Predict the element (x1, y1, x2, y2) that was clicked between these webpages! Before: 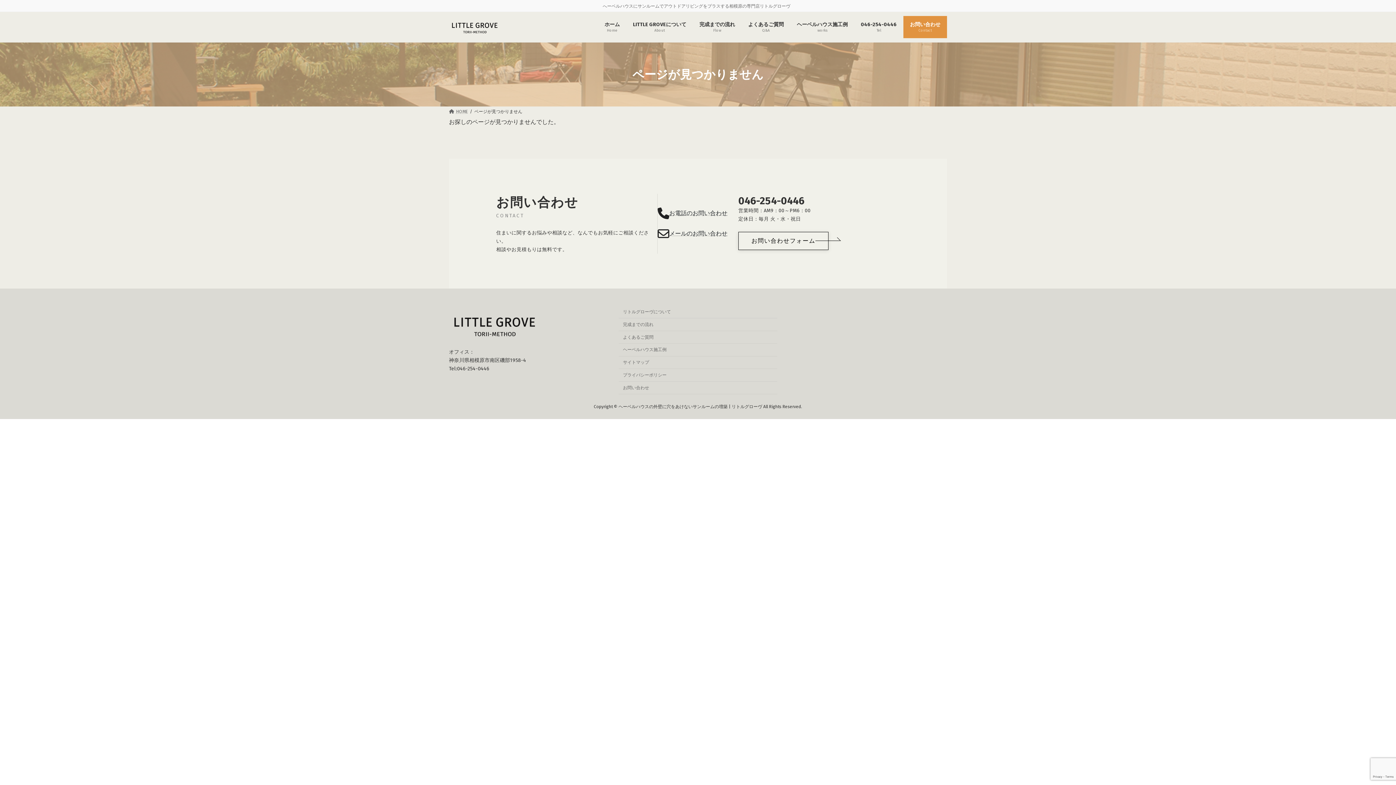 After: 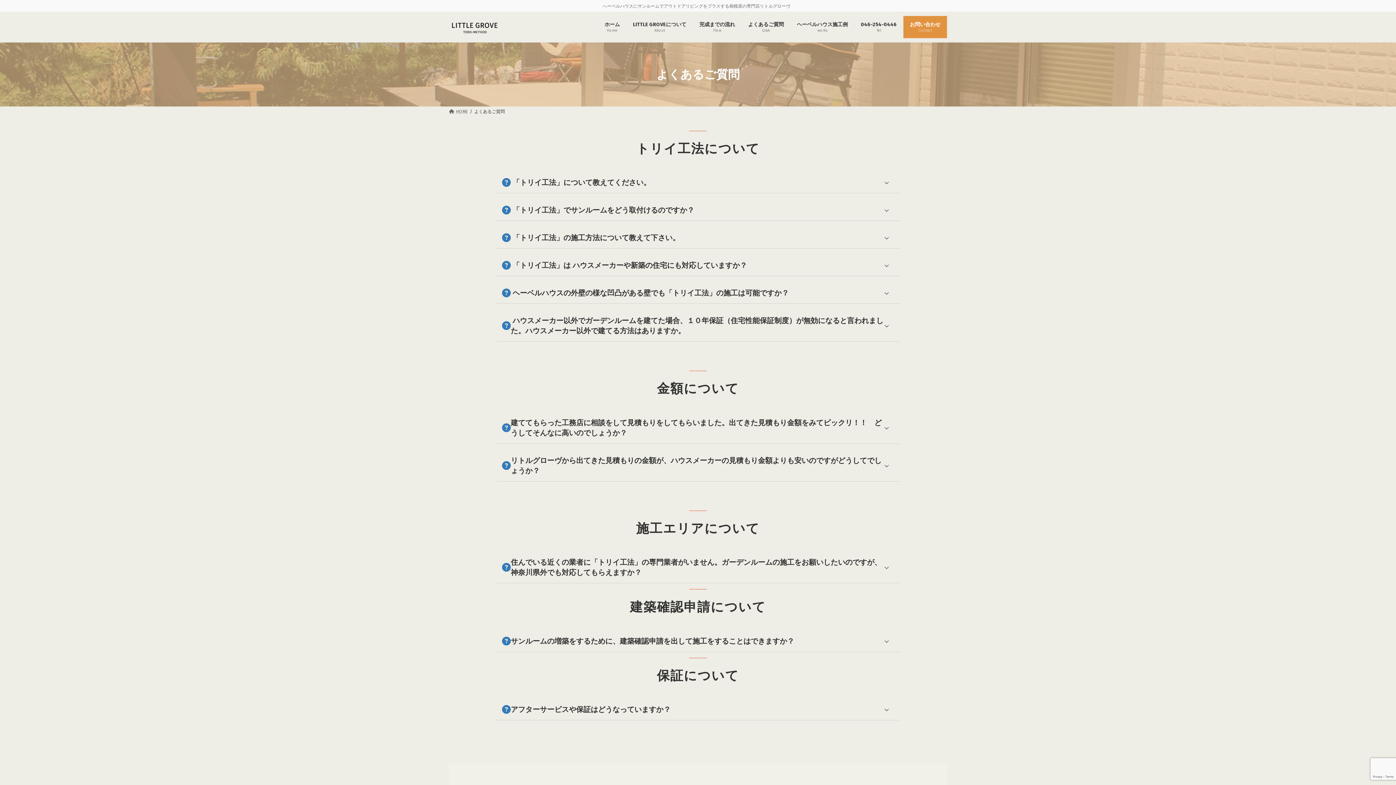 Action: label: よくあるご質問 bbox: (618, 331, 777, 343)